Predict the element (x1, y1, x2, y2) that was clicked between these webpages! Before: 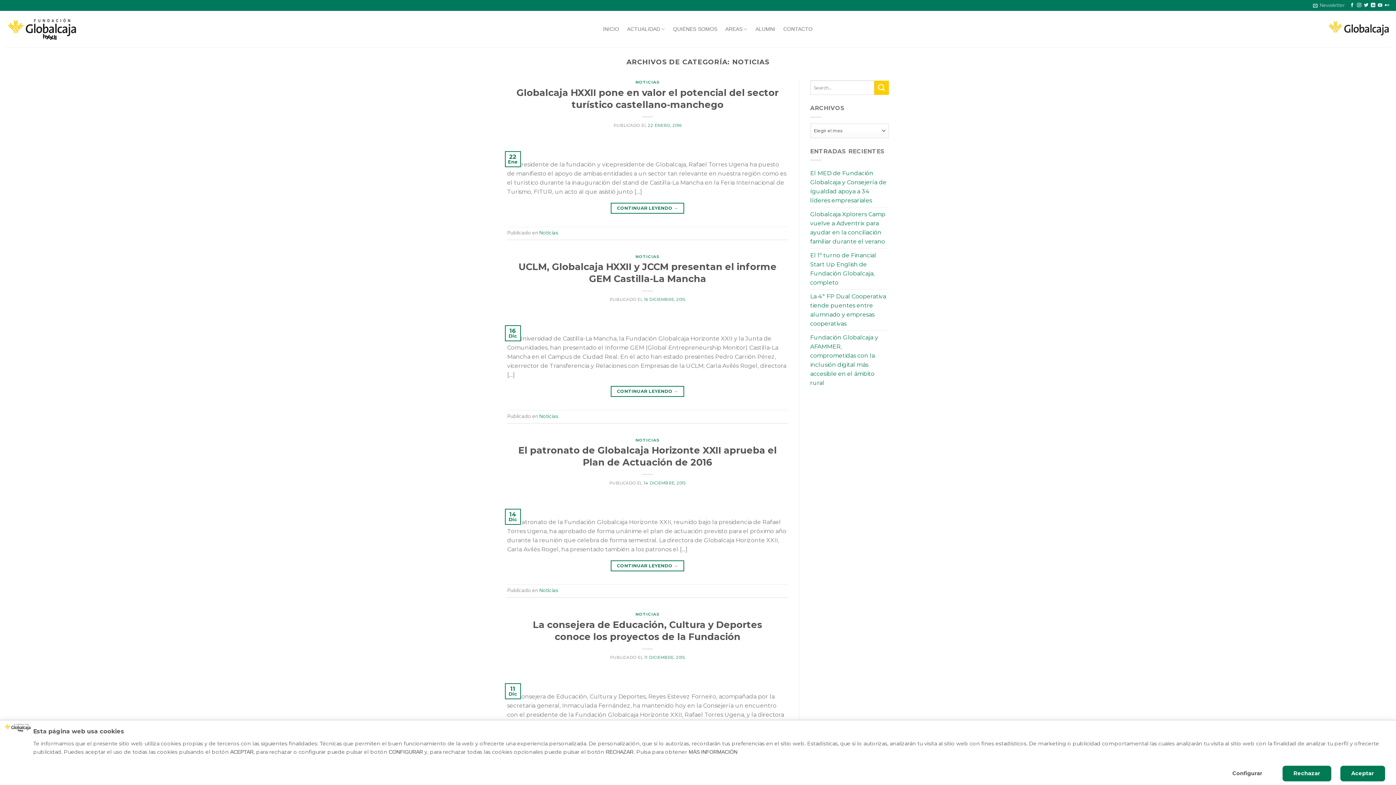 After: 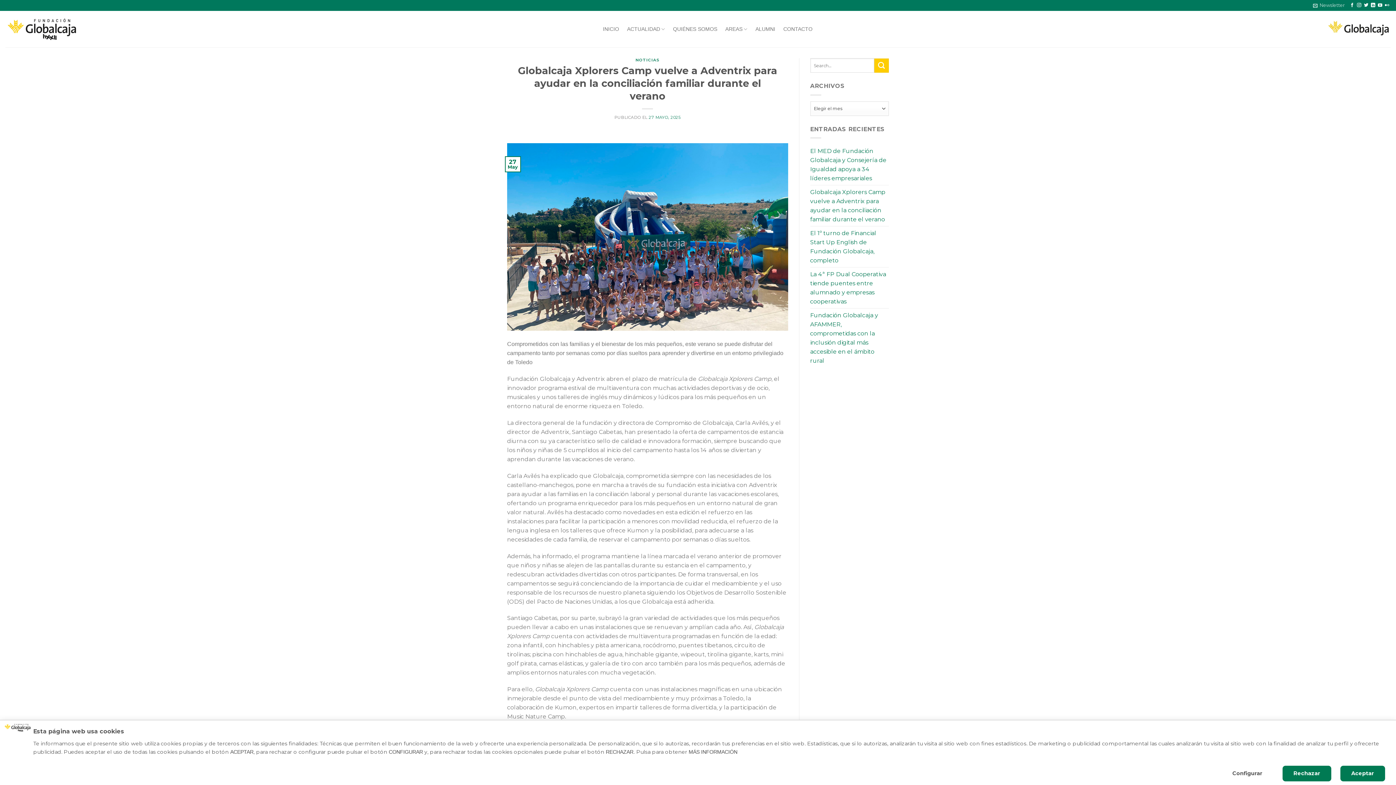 Action: label: Globalcaja Xplorers Camp vuelve a Adventrix para ayudar en la conciliación familiar durante el verano bbox: (810, 207, 889, 248)